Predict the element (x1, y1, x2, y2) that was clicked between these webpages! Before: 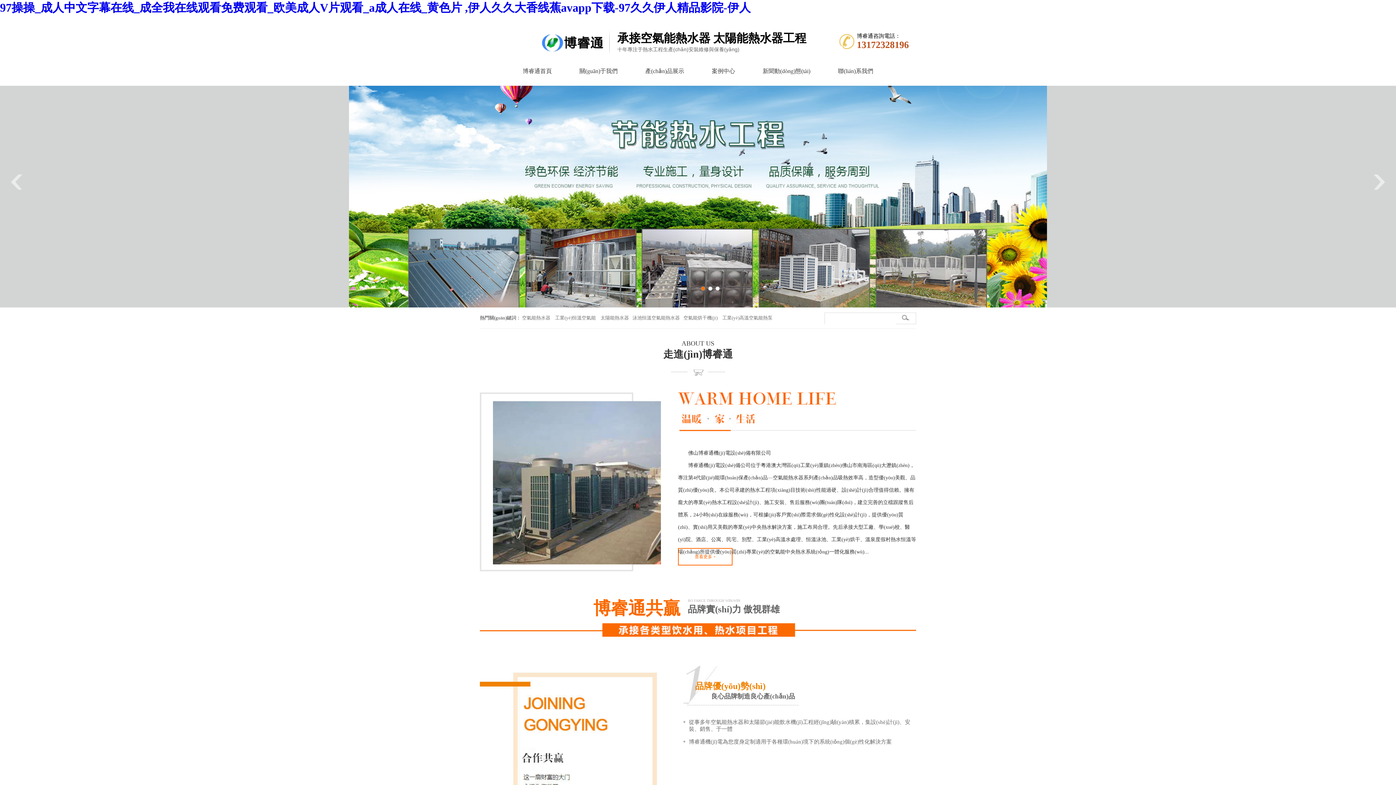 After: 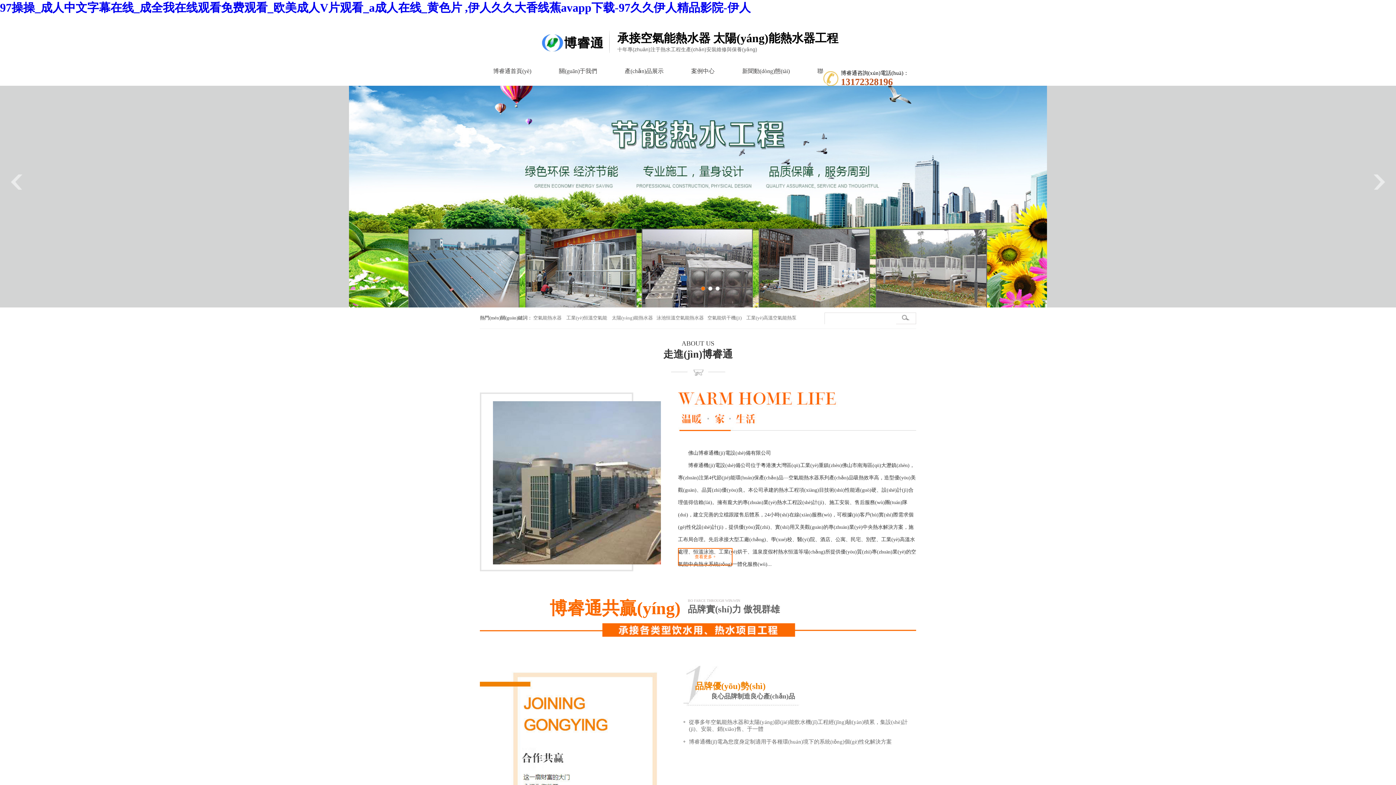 Action: bbox: (522, 315, 554, 320) label: 空氣能熱水器